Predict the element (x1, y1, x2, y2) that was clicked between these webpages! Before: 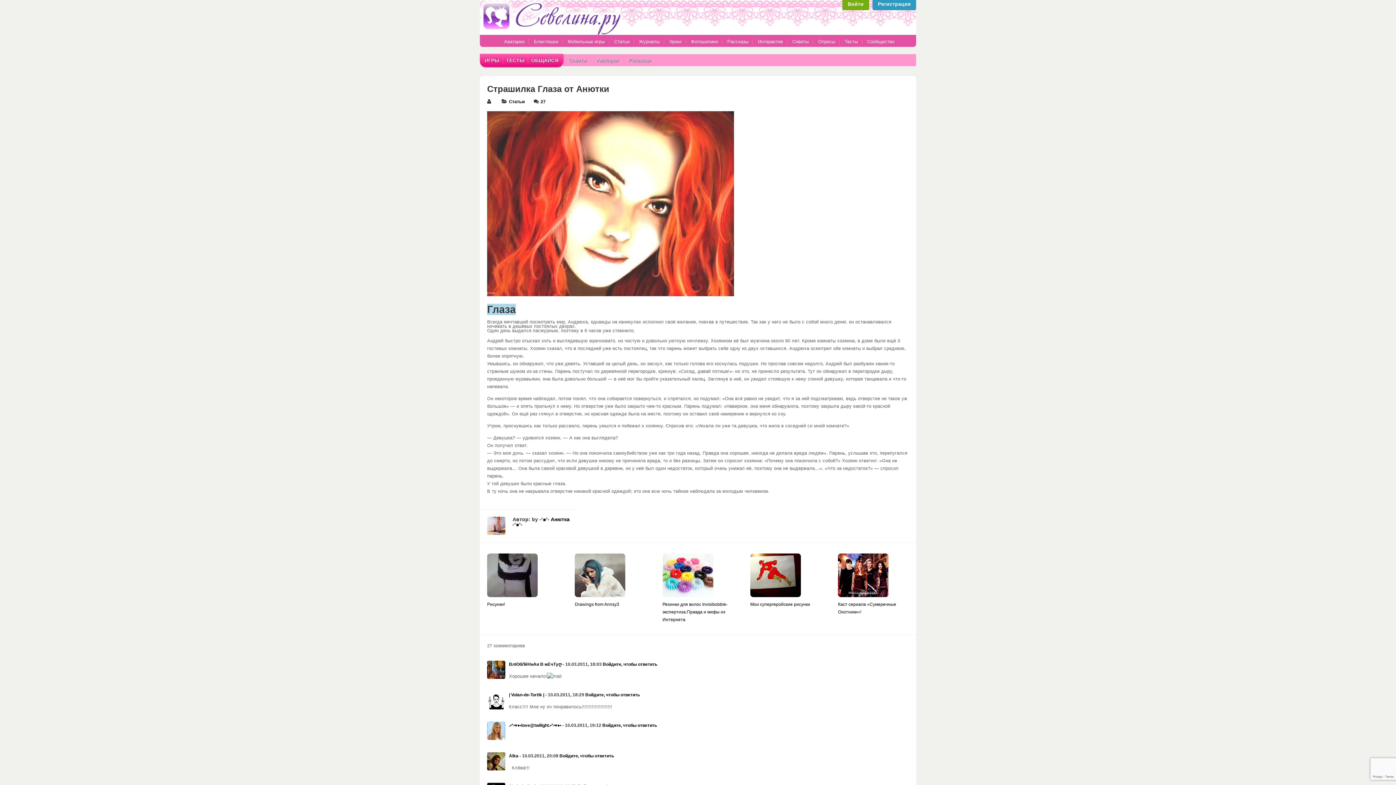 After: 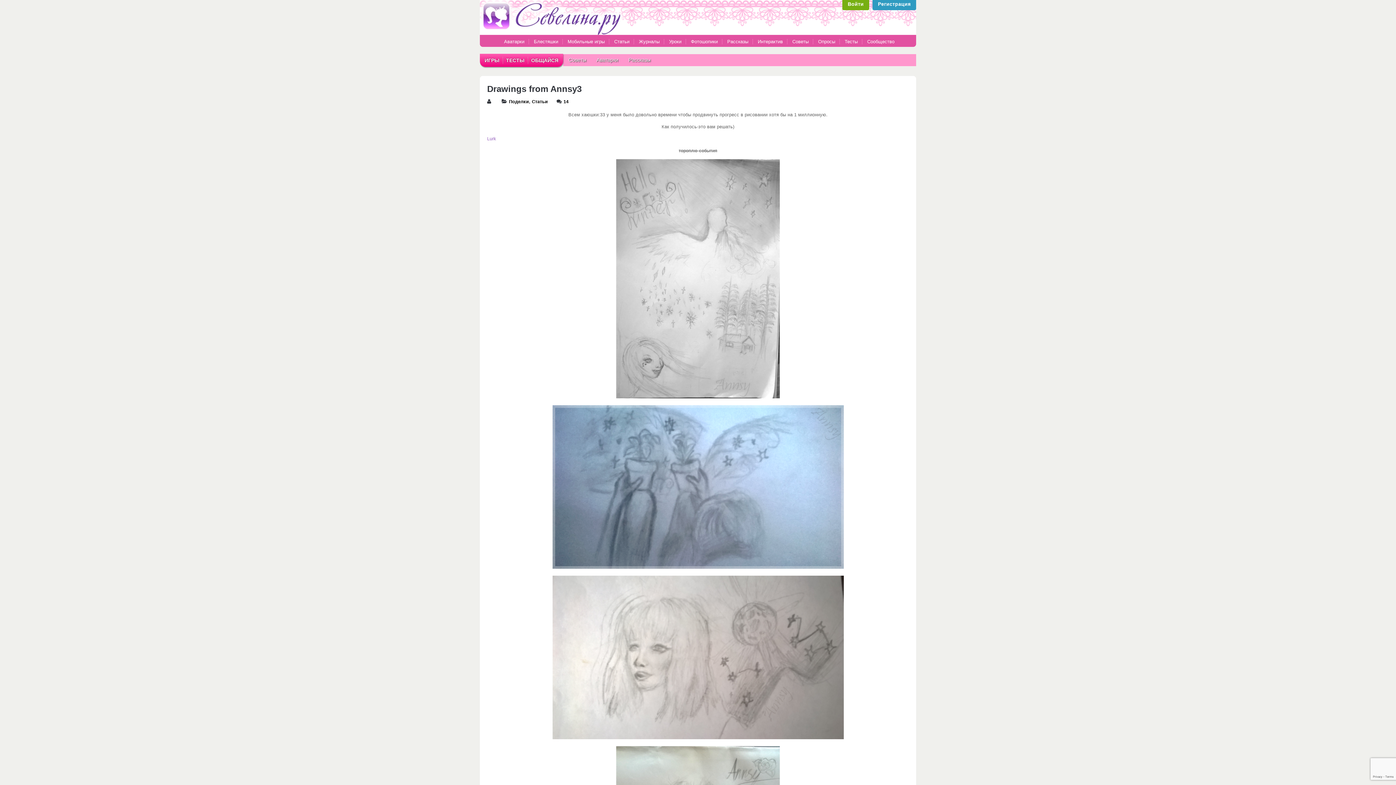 Action: bbox: (575, 593, 625, 598)